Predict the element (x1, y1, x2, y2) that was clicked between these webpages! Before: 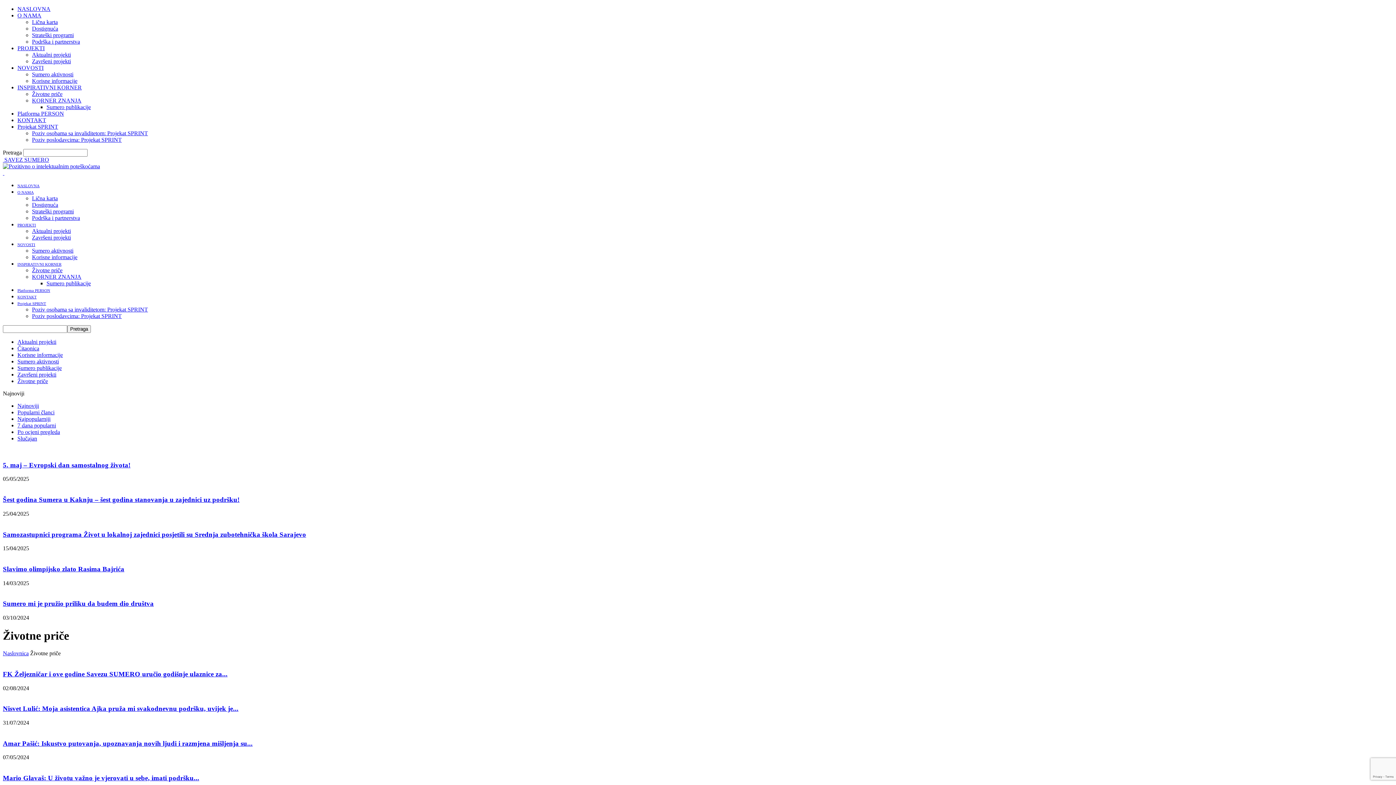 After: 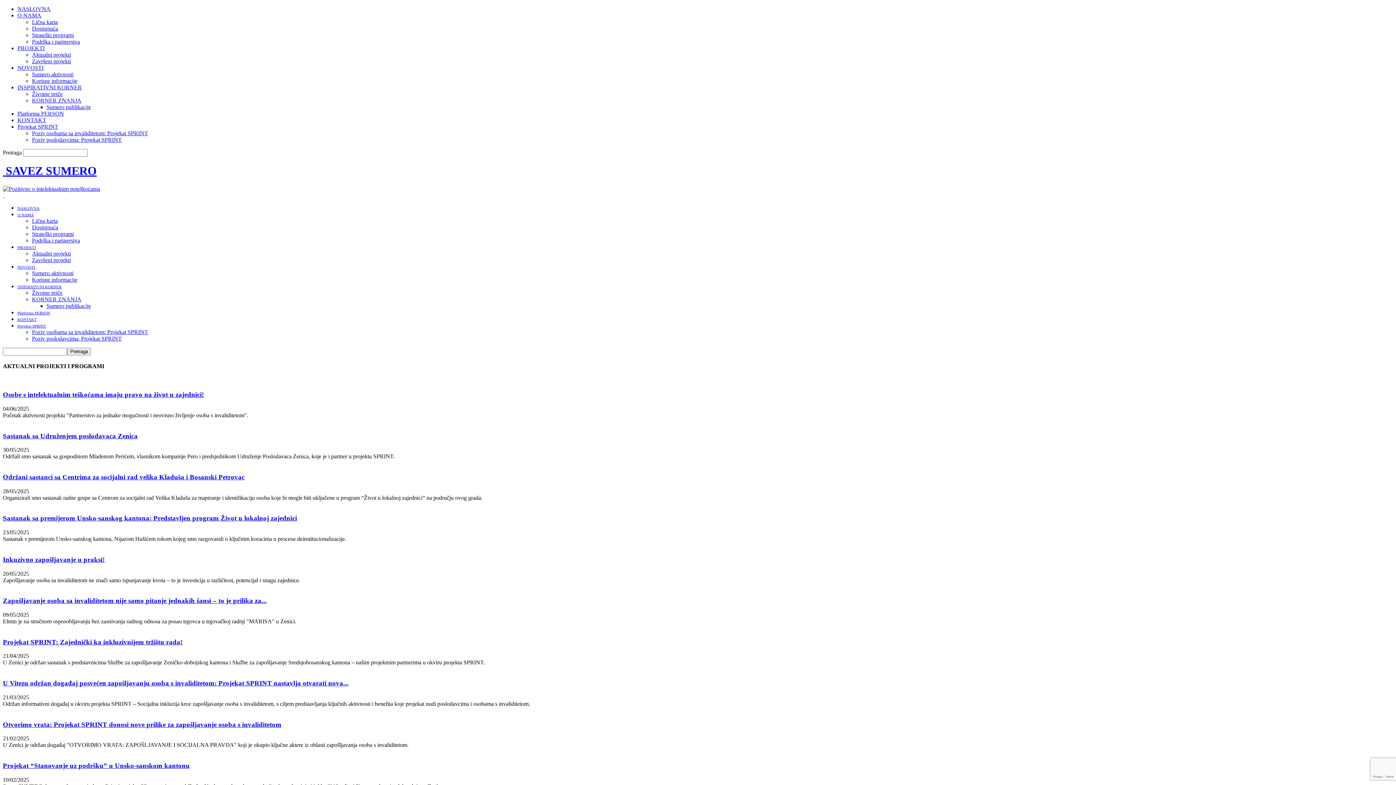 Action: bbox: (32, 51, 70, 57) label: Aktualni projekti